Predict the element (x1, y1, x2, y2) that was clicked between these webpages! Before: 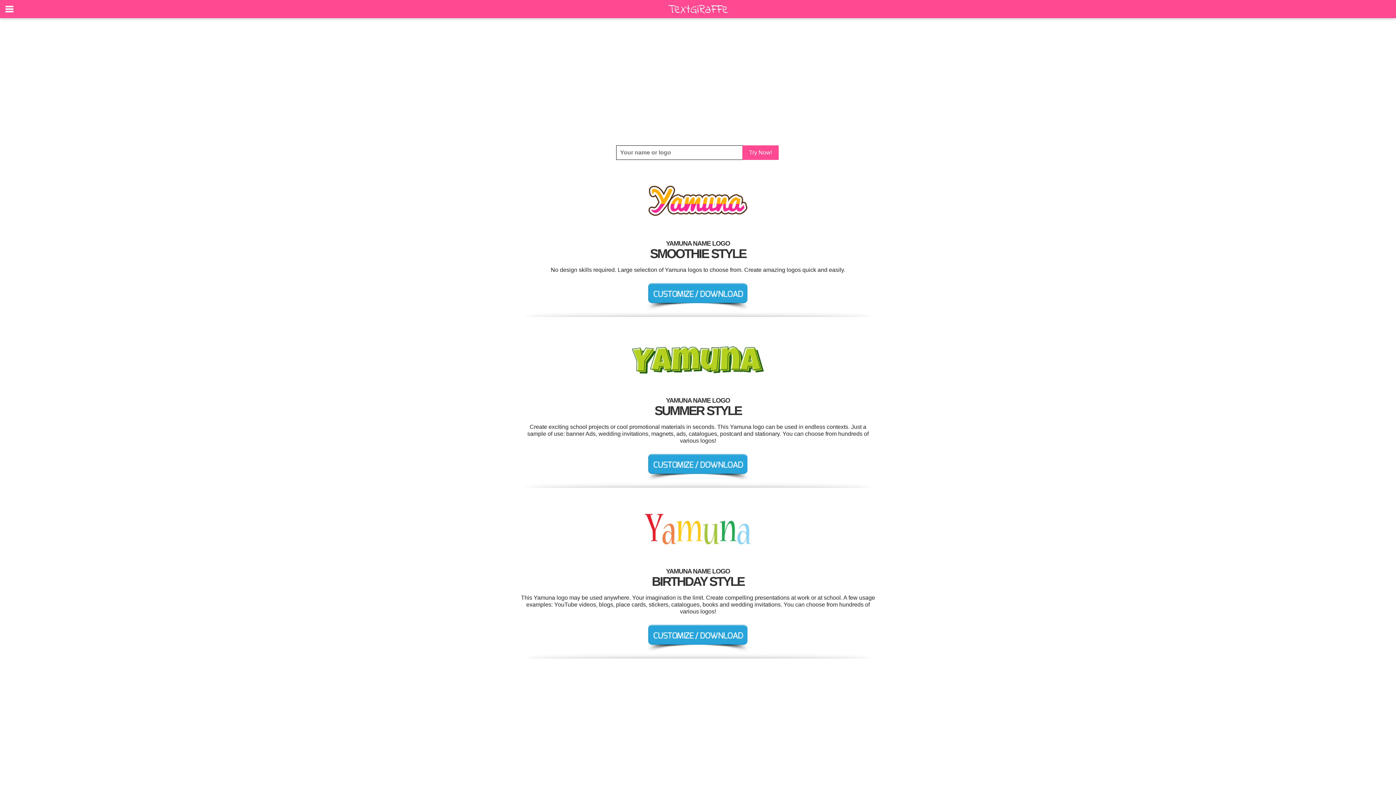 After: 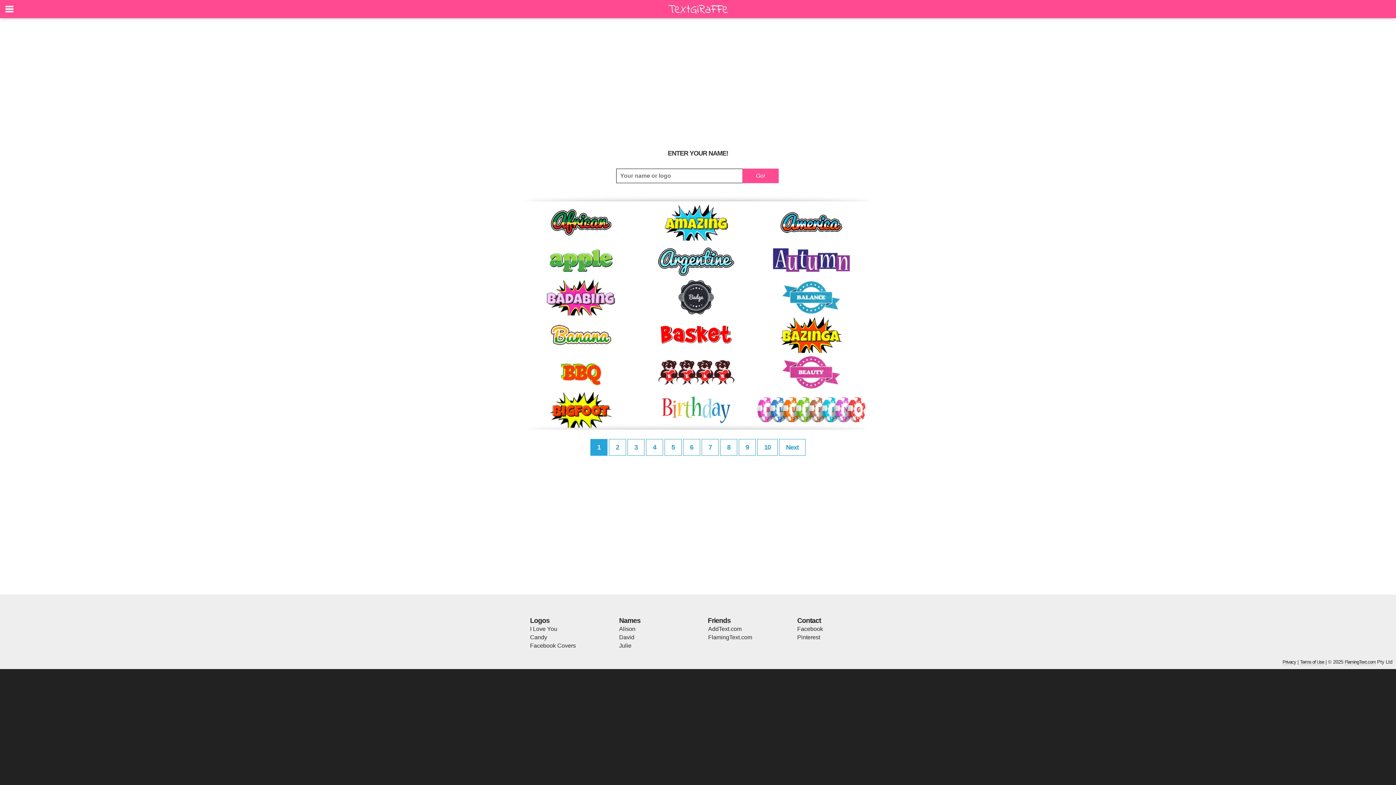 Action: label: Try Now! bbox: (742, 145, 778, 160)